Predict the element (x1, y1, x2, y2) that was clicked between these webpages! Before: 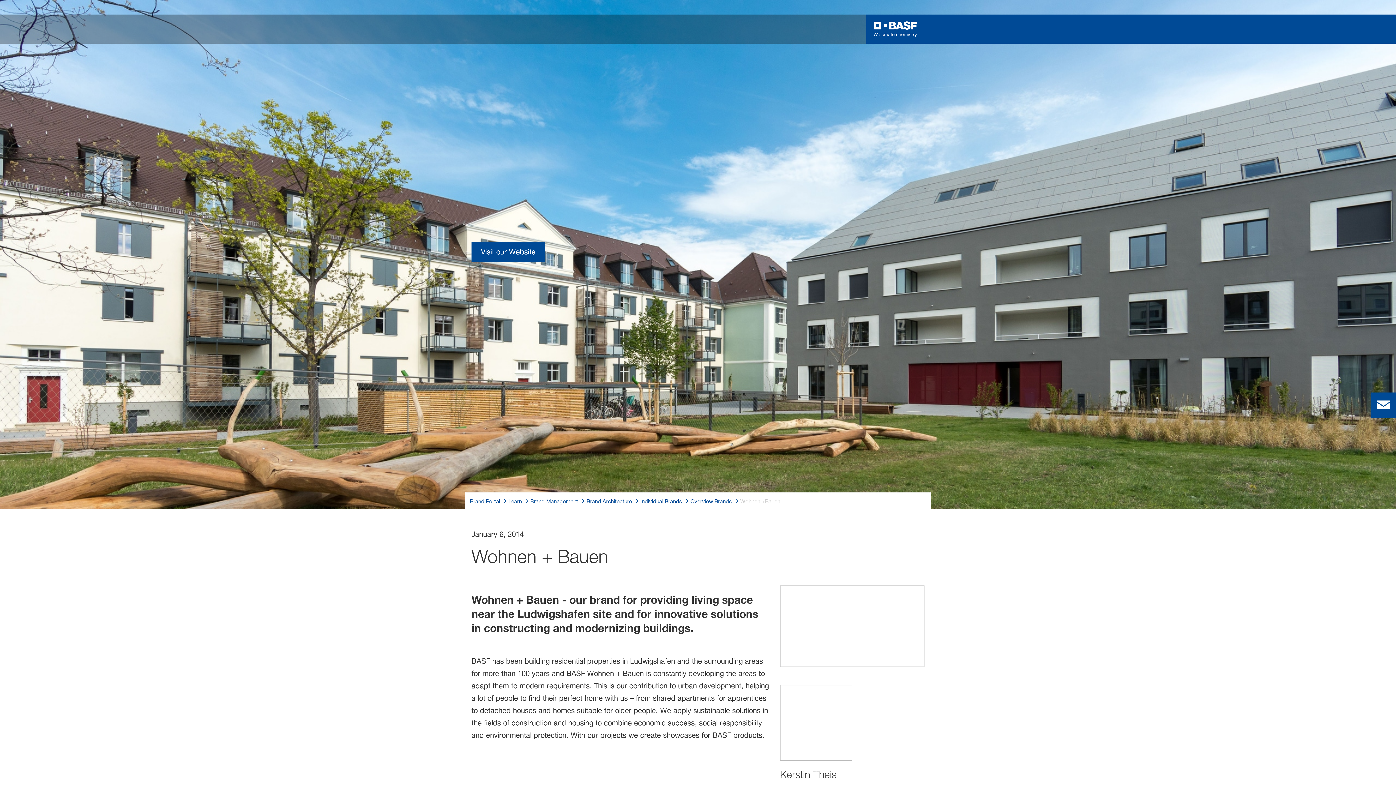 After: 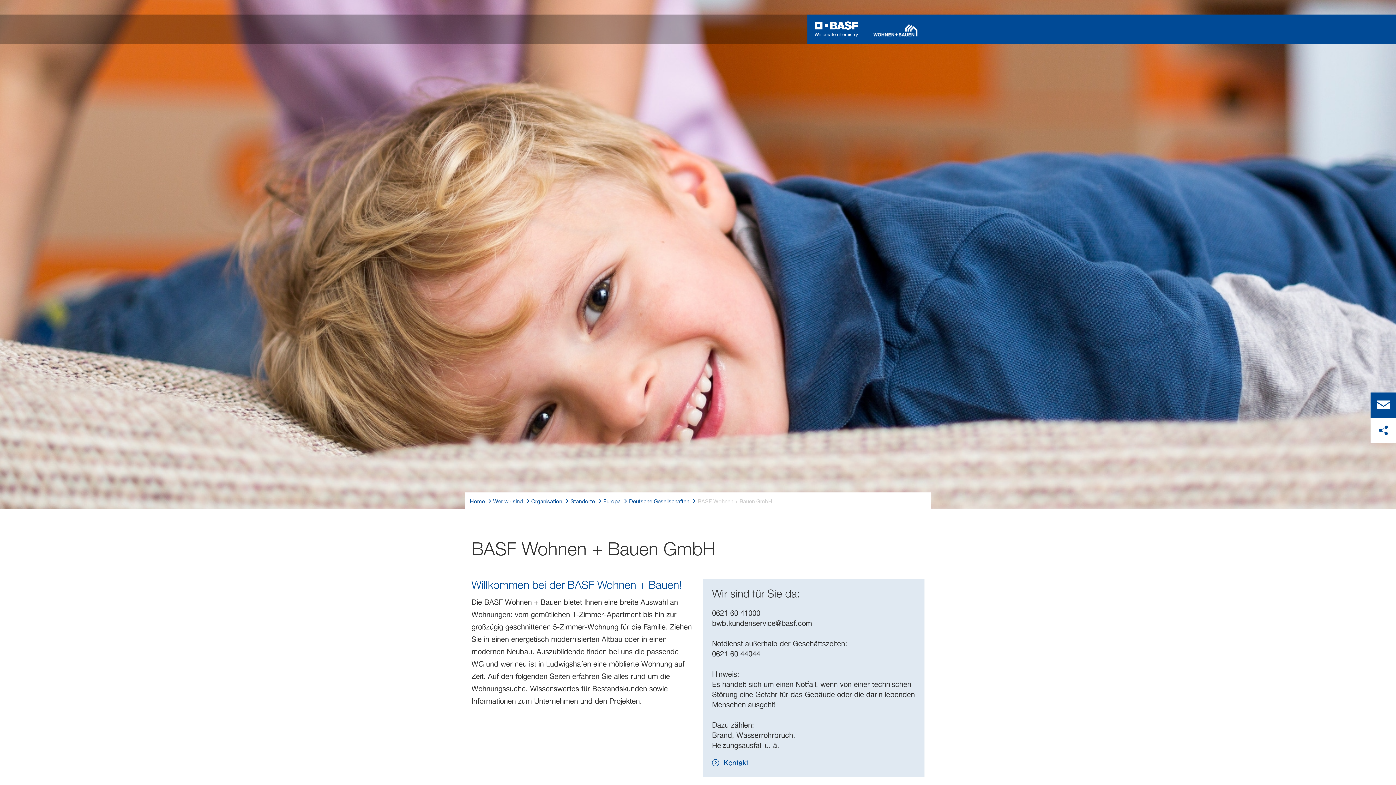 Action: bbox: (481, 245, 537, 258) label: Visit our Website 